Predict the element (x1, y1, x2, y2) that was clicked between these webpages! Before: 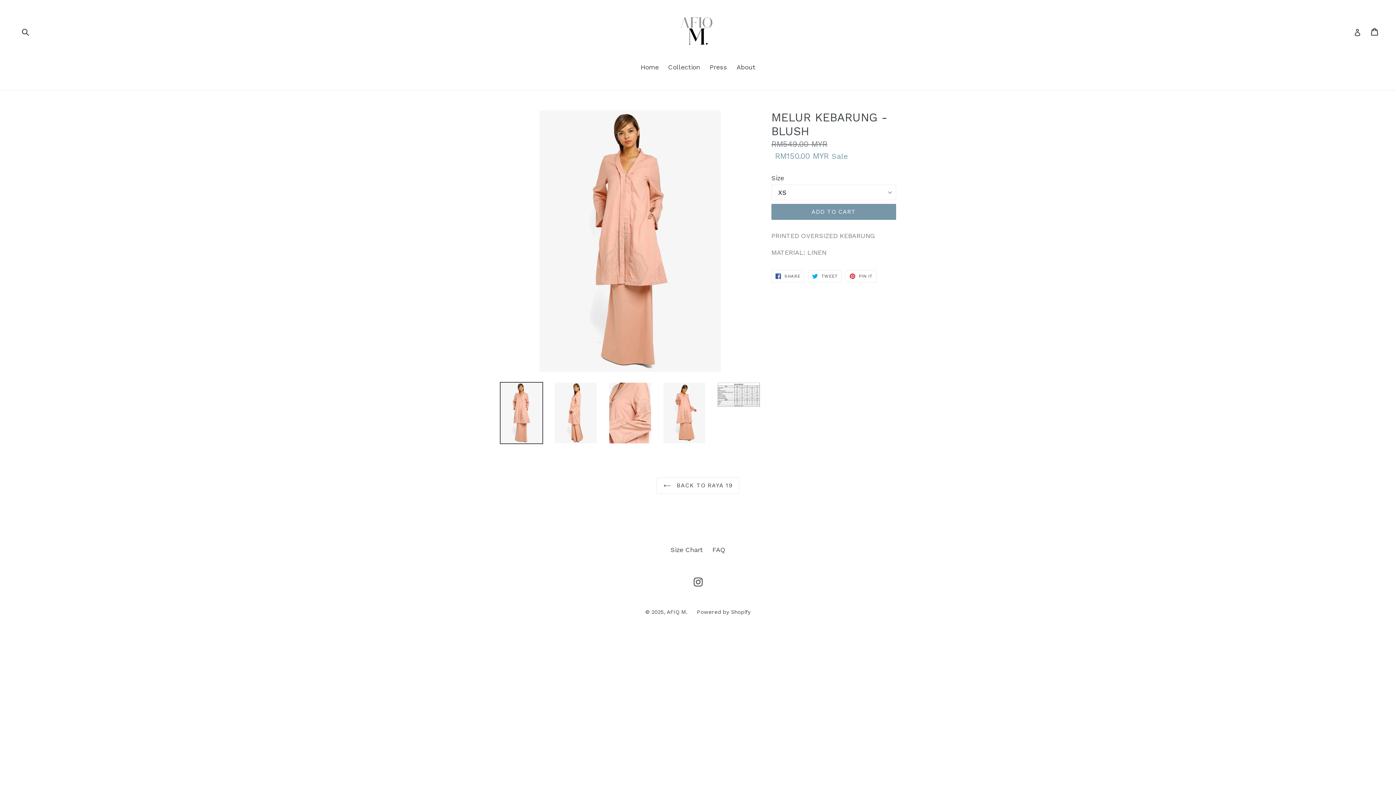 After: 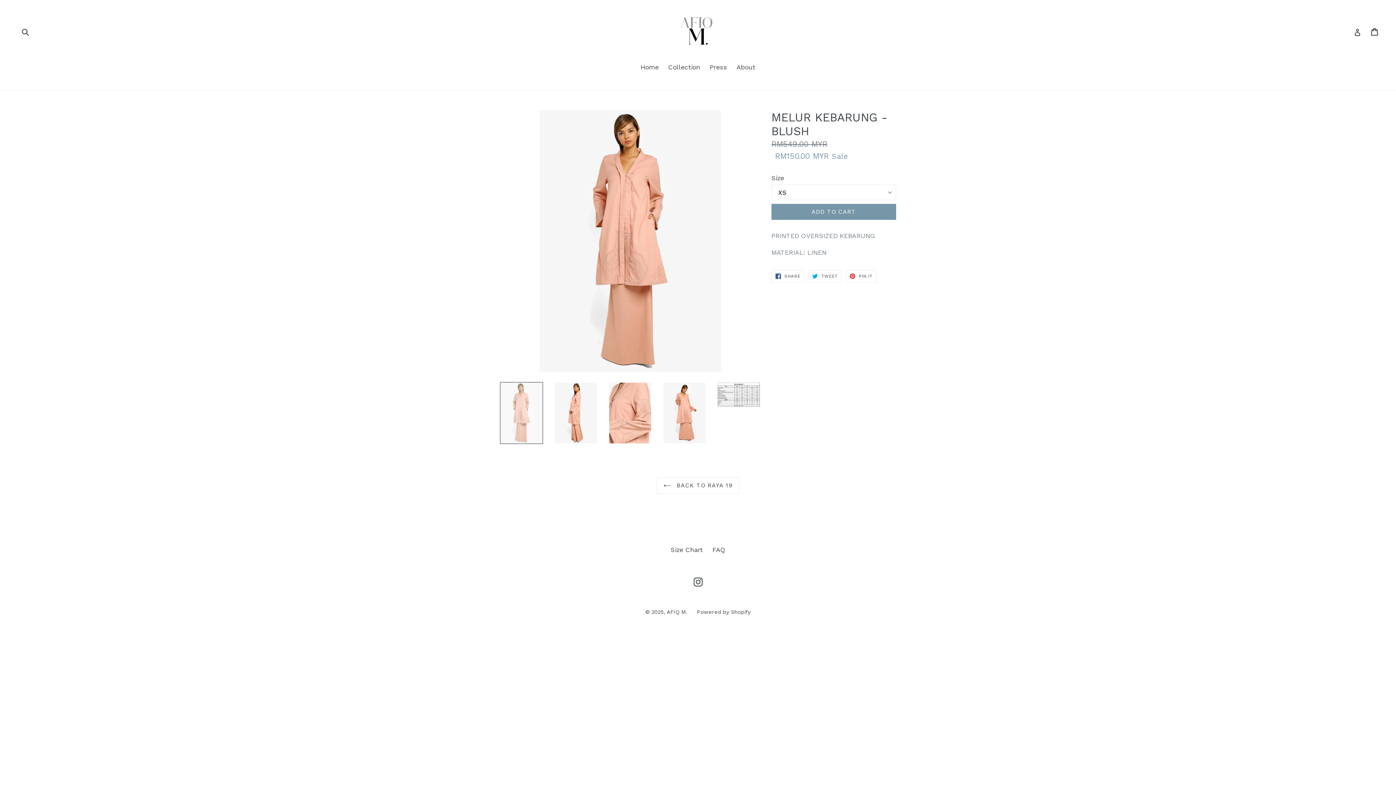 Action: bbox: (500, 382, 543, 444)